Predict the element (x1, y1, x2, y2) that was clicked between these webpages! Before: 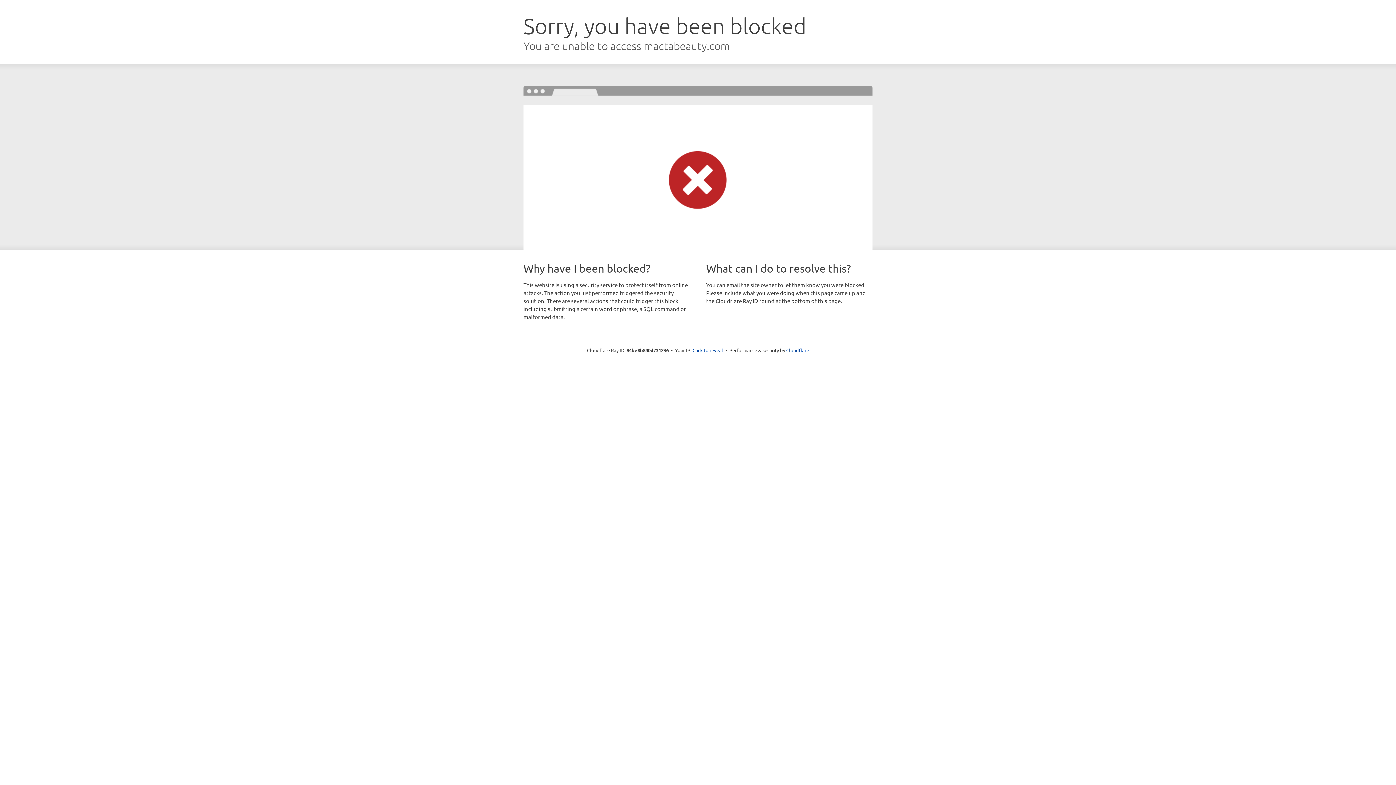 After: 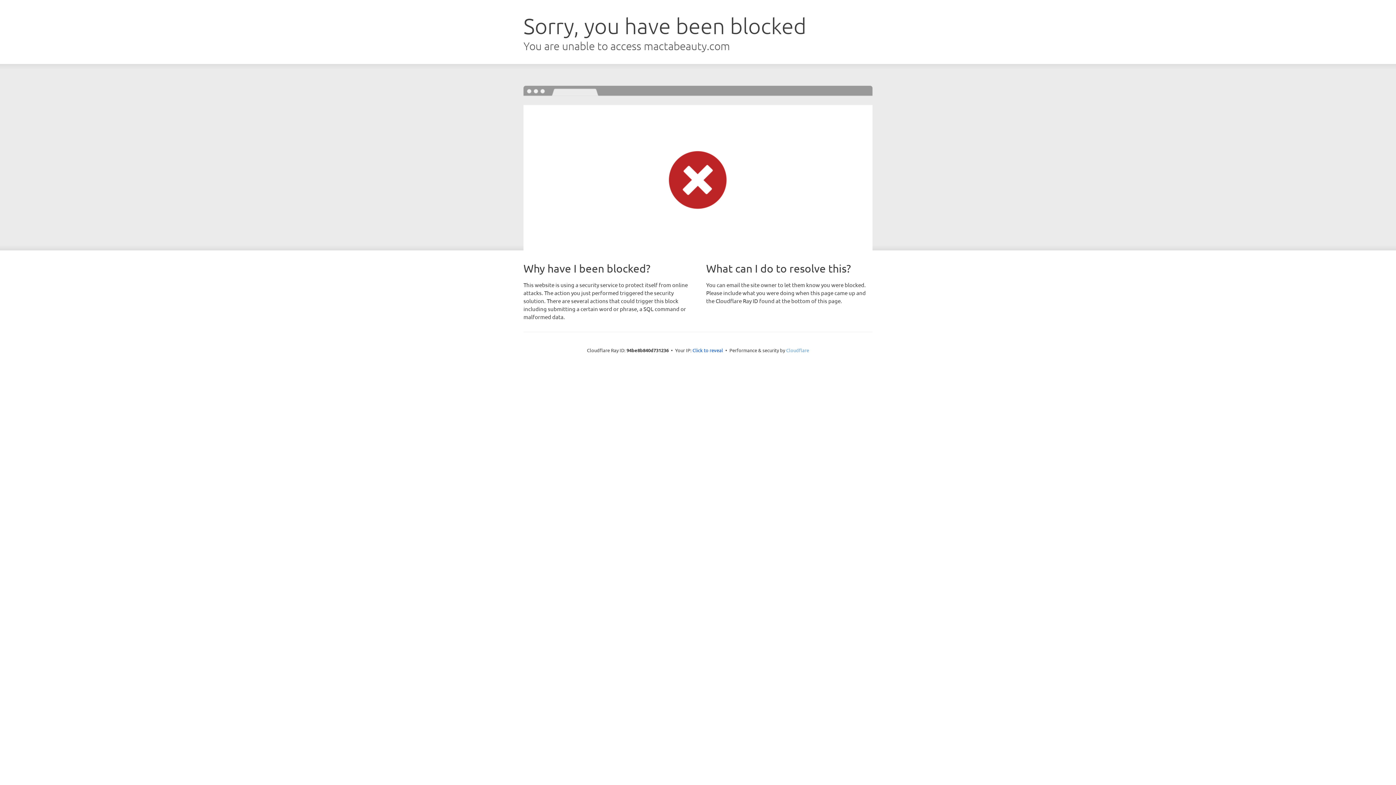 Action: bbox: (786, 347, 809, 353) label: Cloudflare